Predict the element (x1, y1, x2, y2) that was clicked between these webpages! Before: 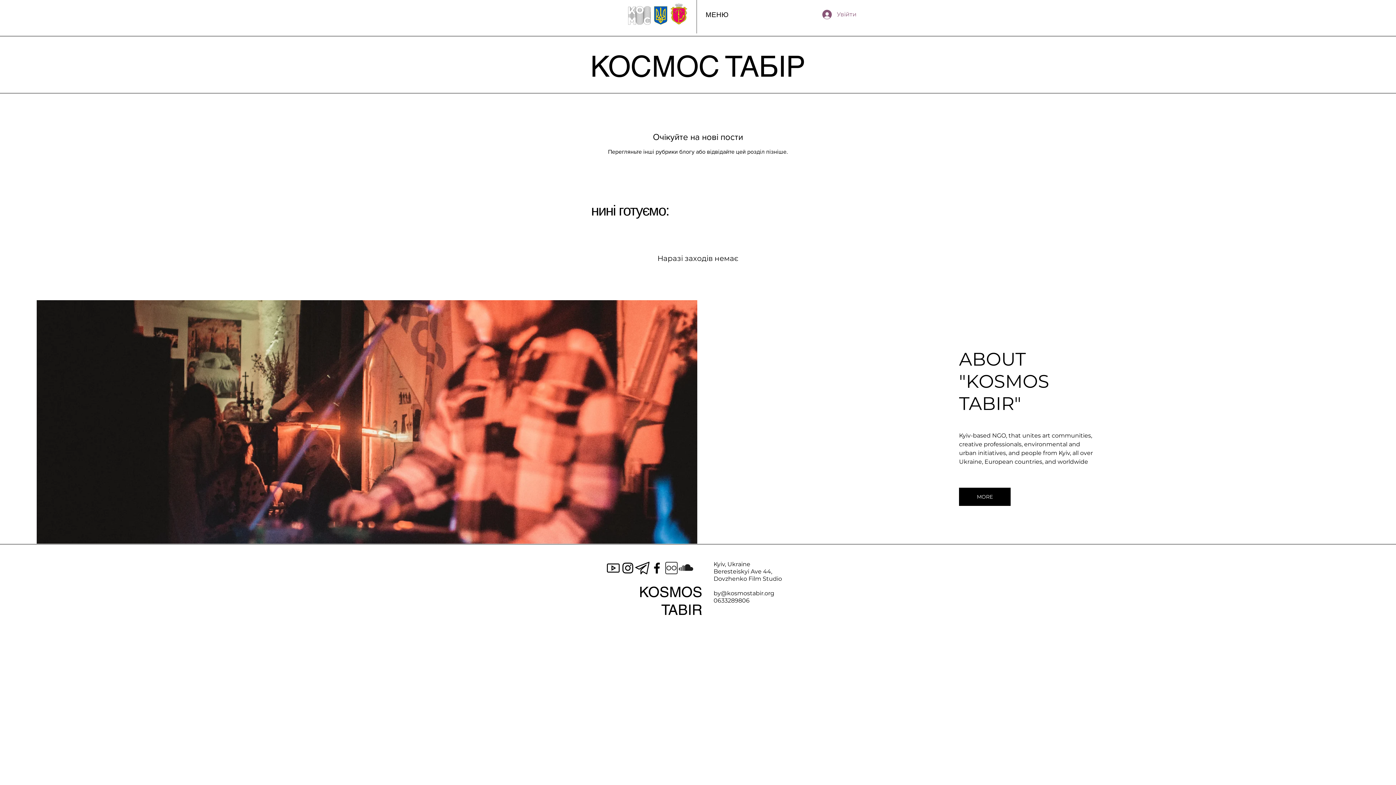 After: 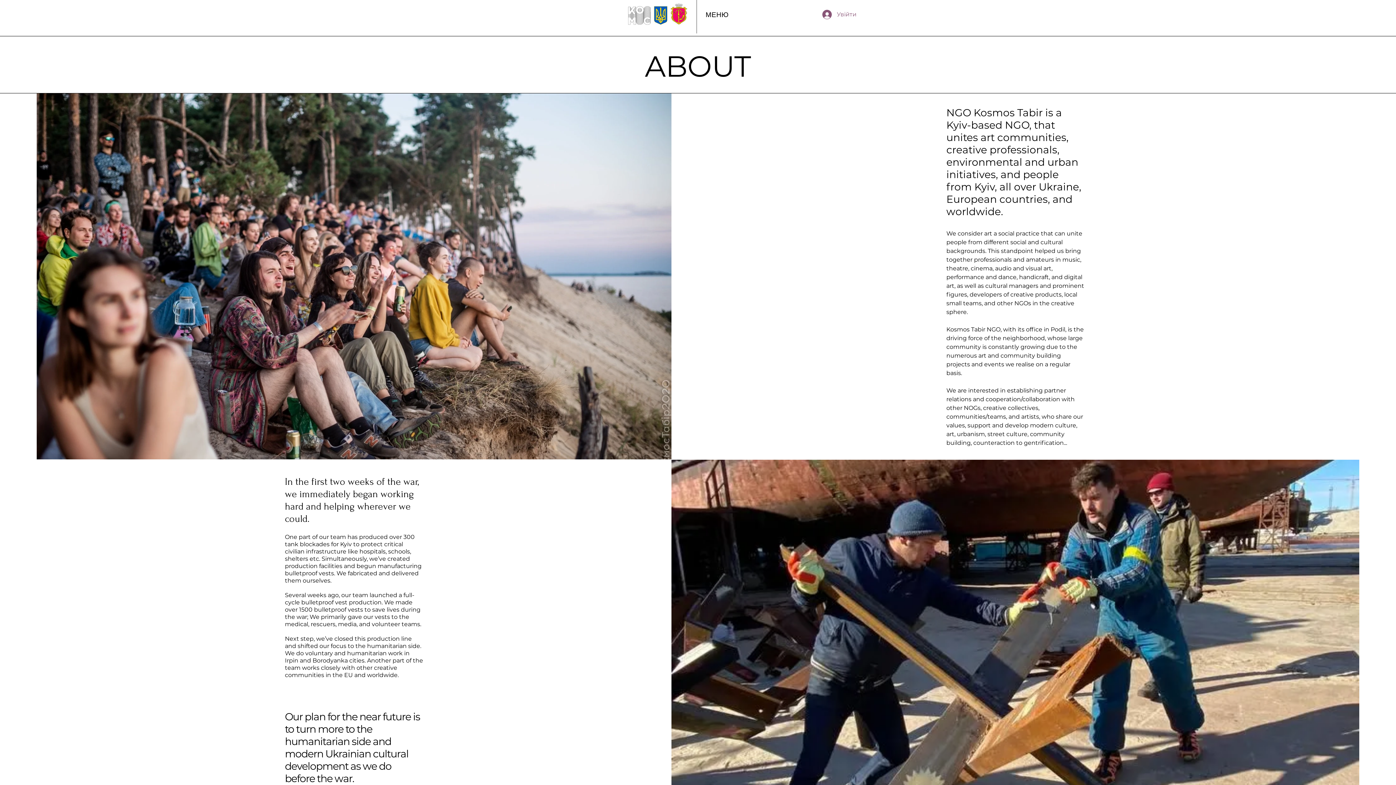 Action: label: MORE bbox: (959, 488, 1010, 506)